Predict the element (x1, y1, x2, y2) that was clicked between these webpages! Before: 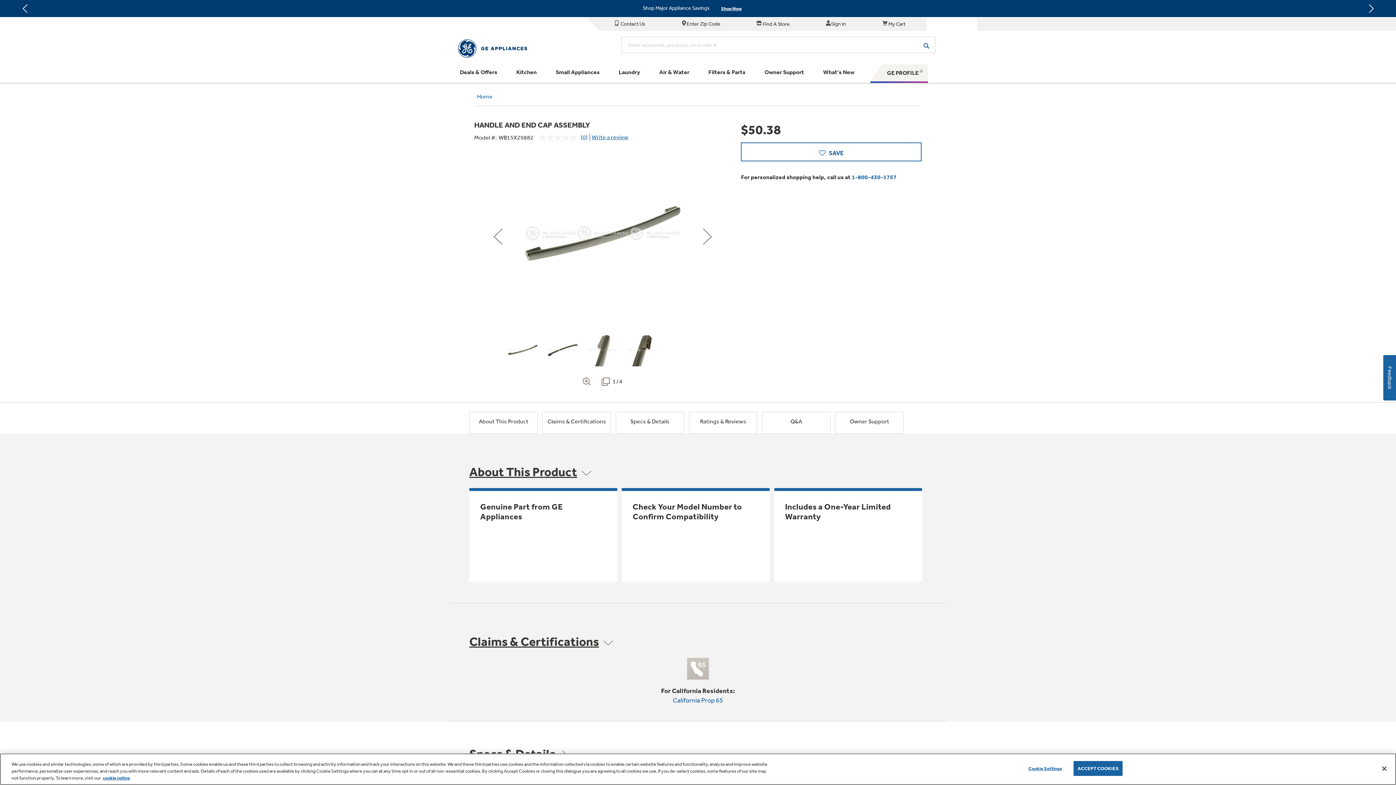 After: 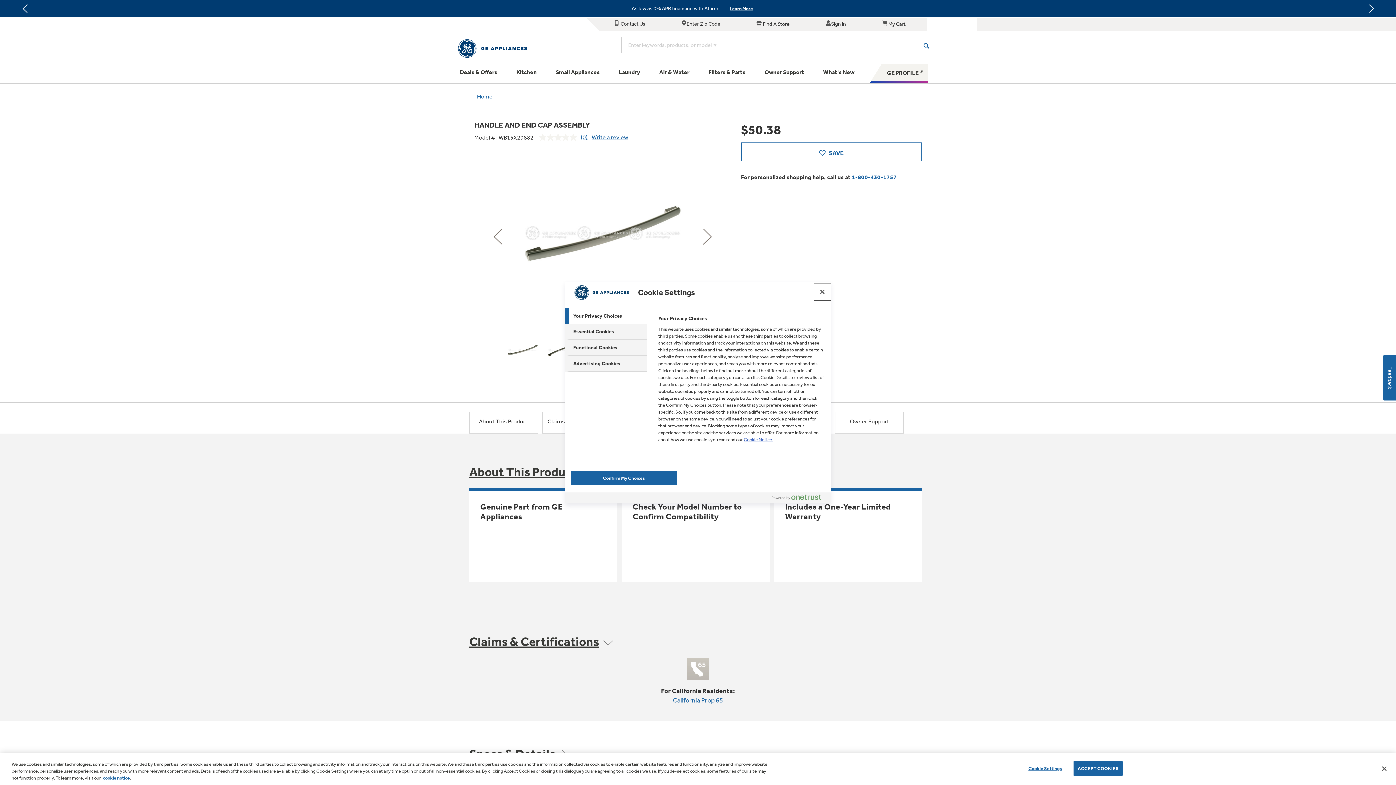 Action: label: Cookie Settings bbox: (1022, 761, 1068, 775)